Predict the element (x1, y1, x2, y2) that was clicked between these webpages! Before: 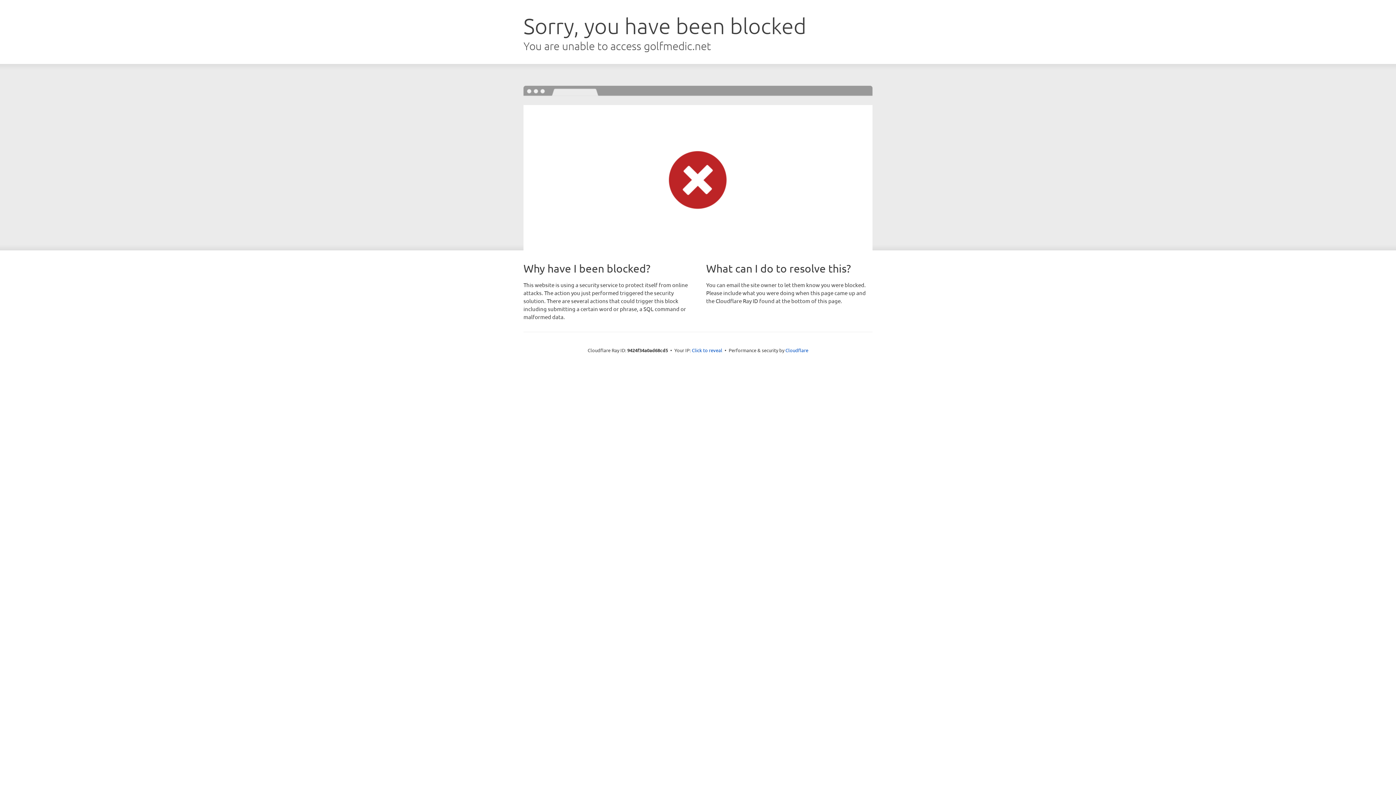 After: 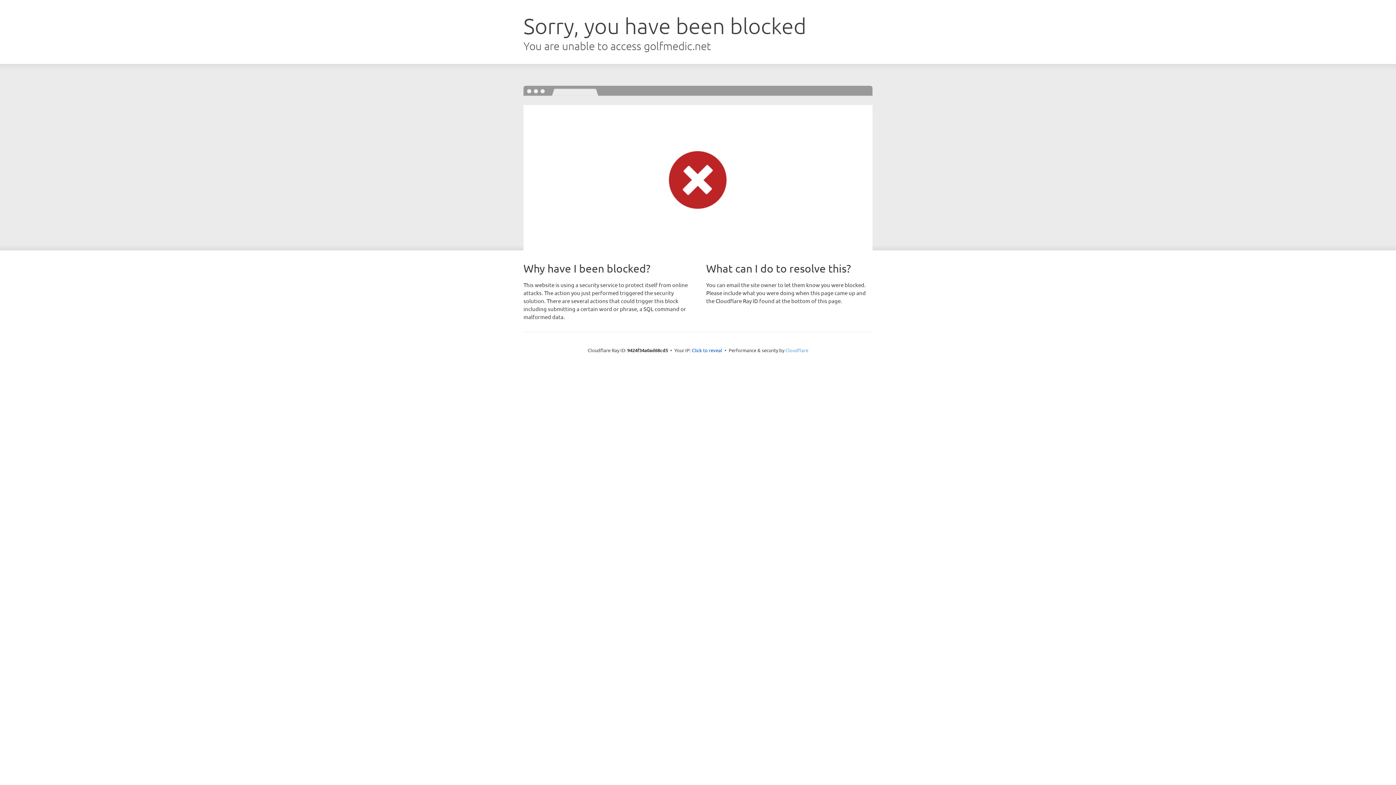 Action: label: Cloudflare bbox: (785, 347, 808, 353)